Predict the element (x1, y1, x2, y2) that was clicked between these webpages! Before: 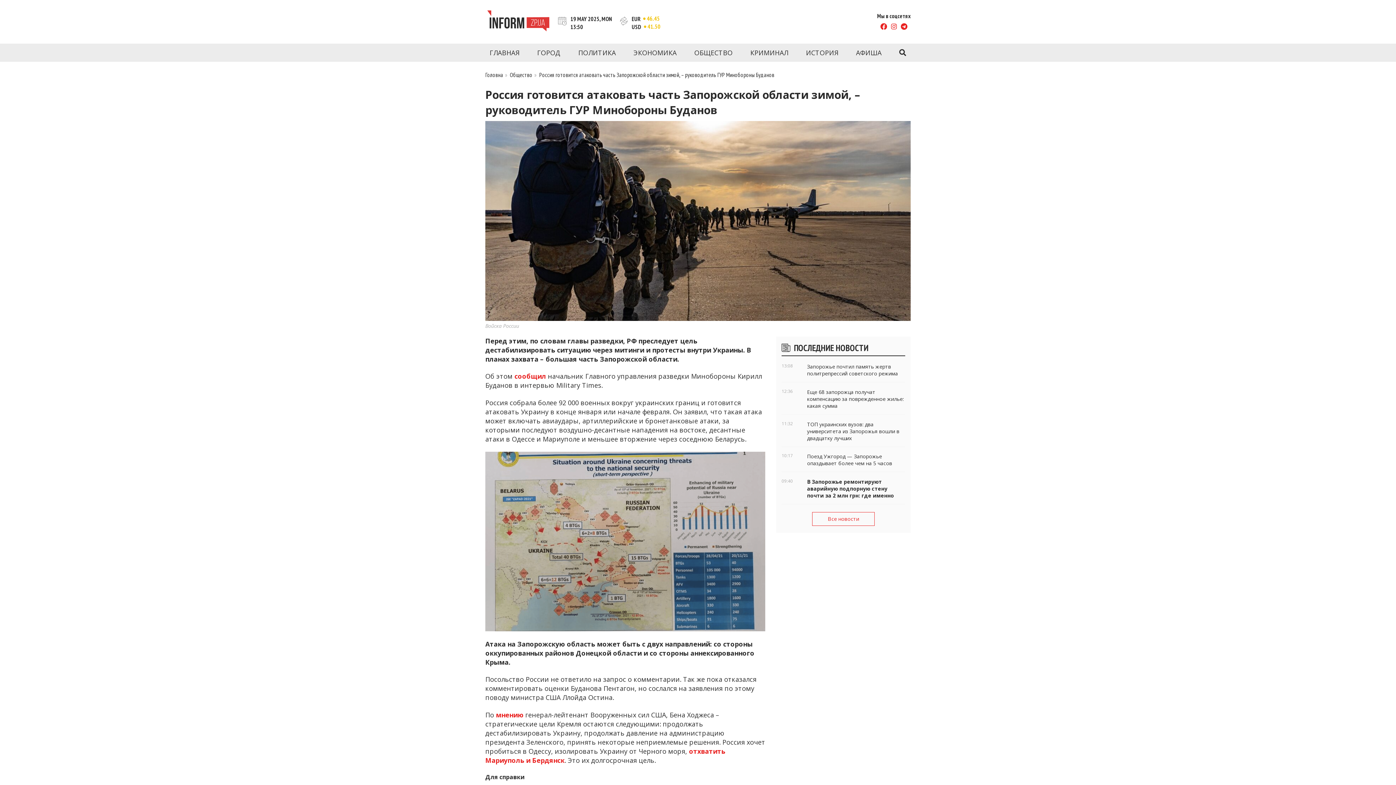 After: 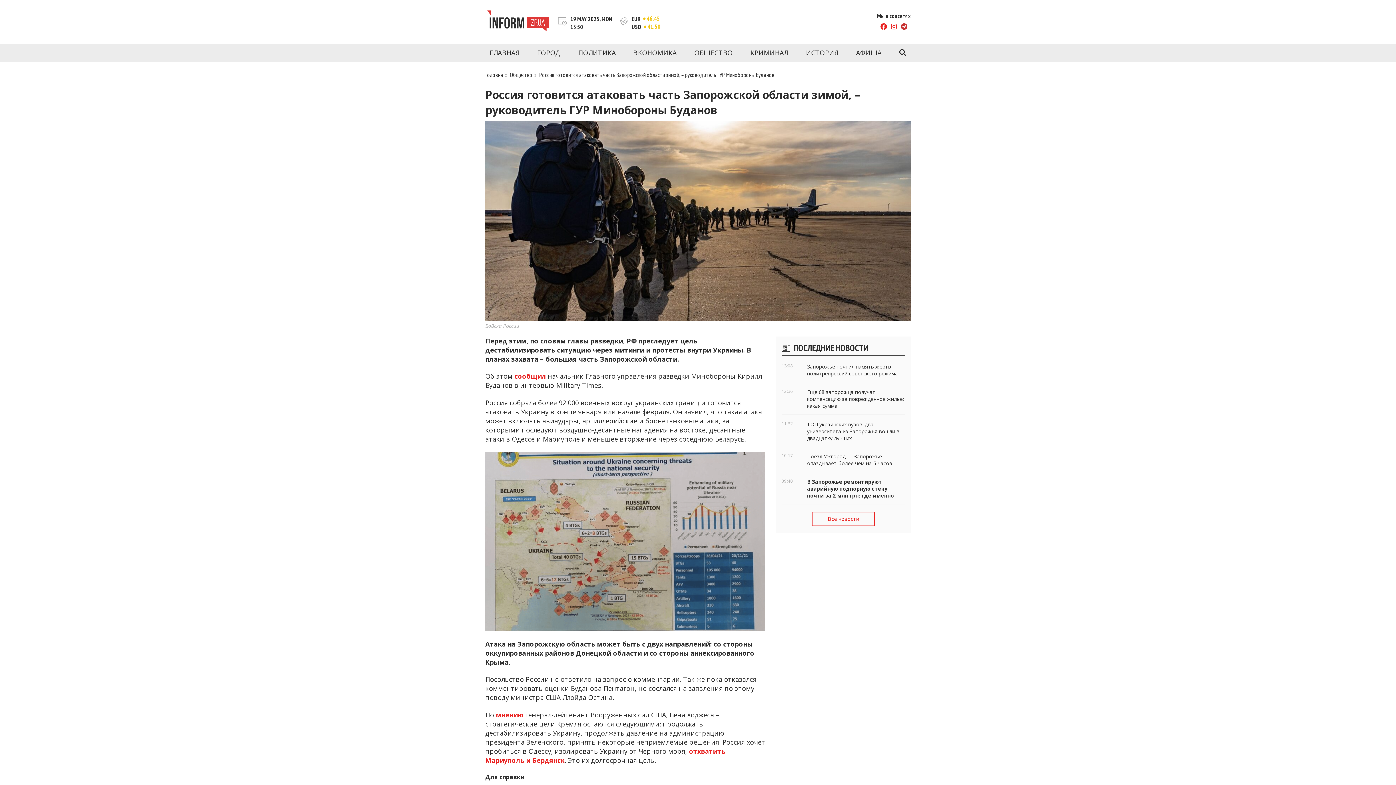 Action: bbox: (901, 23, 907, 31)